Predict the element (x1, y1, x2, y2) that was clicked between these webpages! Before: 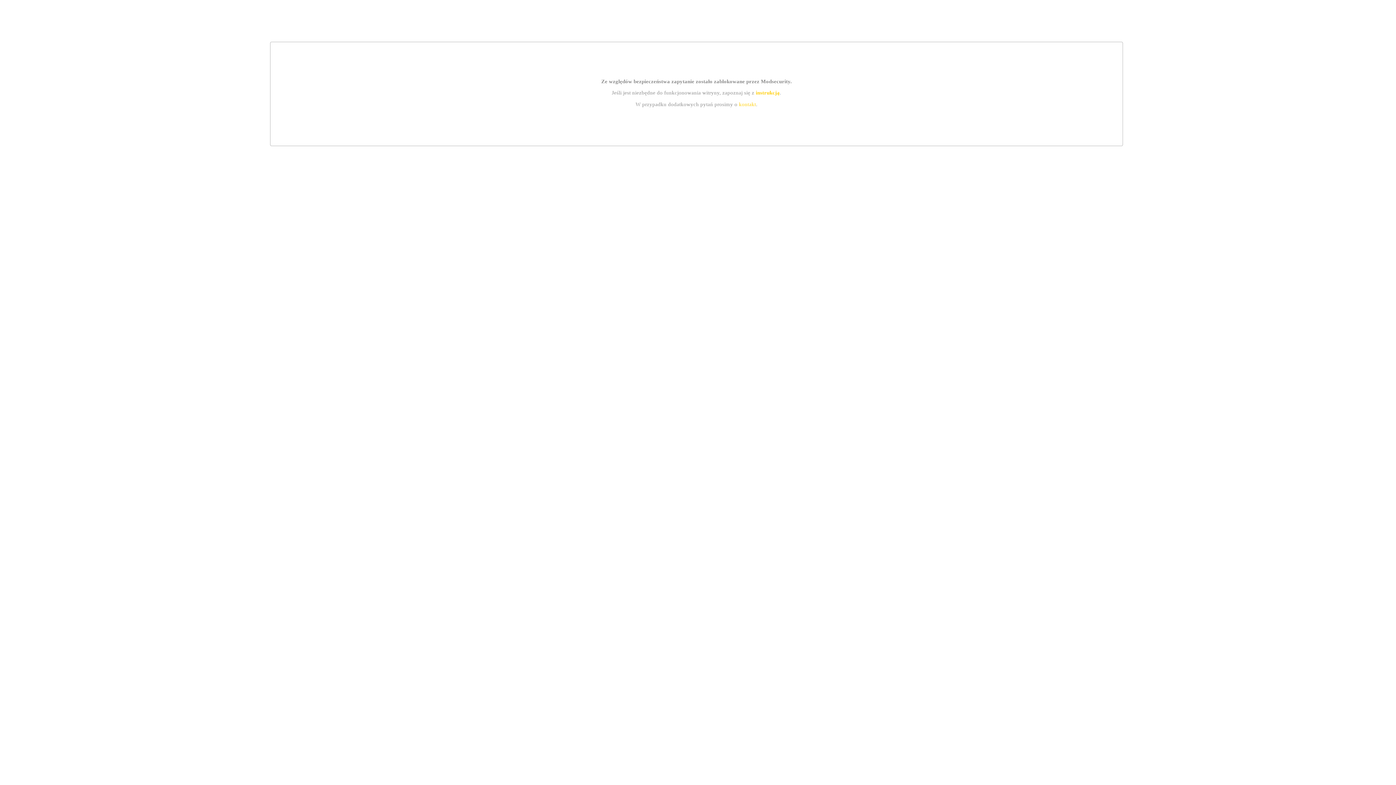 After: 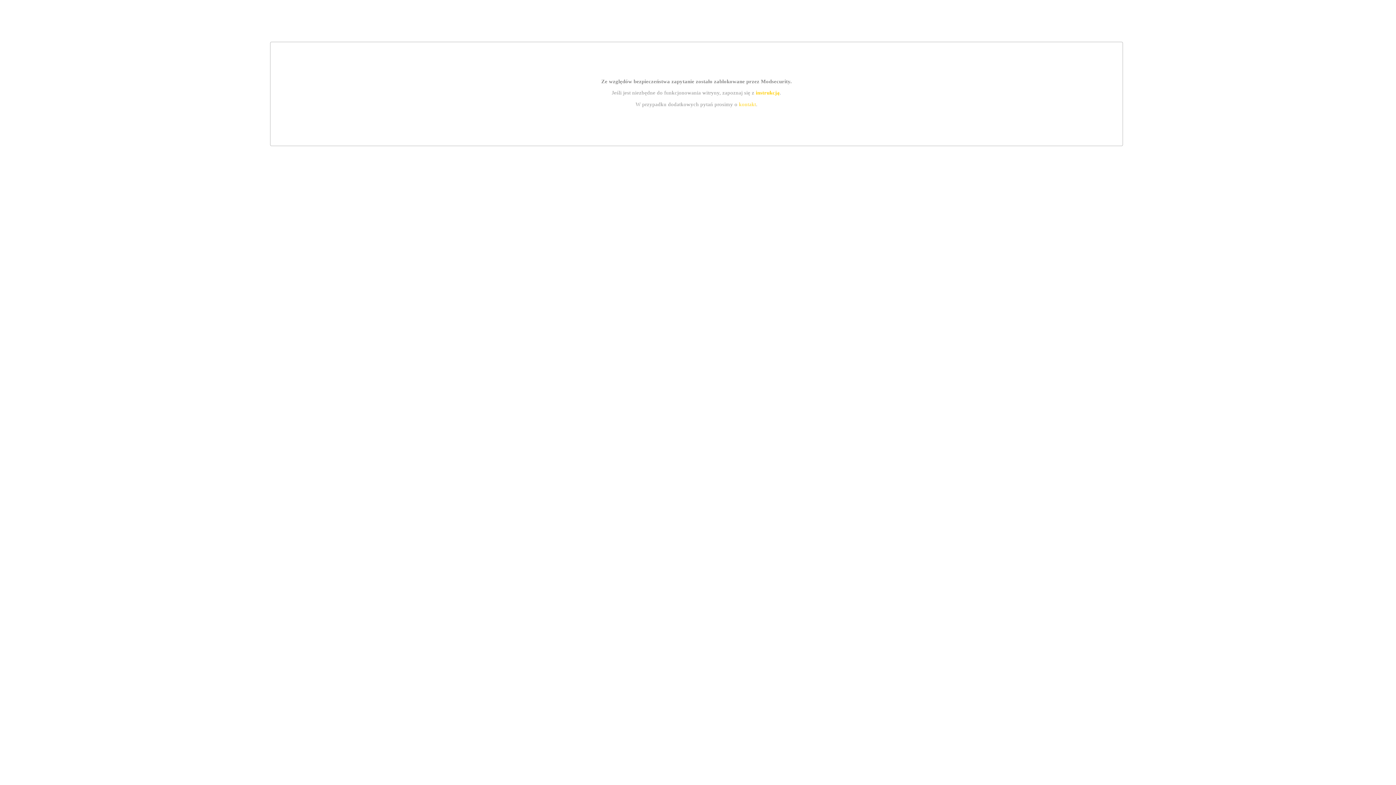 Action: bbox: (739, 101, 756, 107) label: kontakt